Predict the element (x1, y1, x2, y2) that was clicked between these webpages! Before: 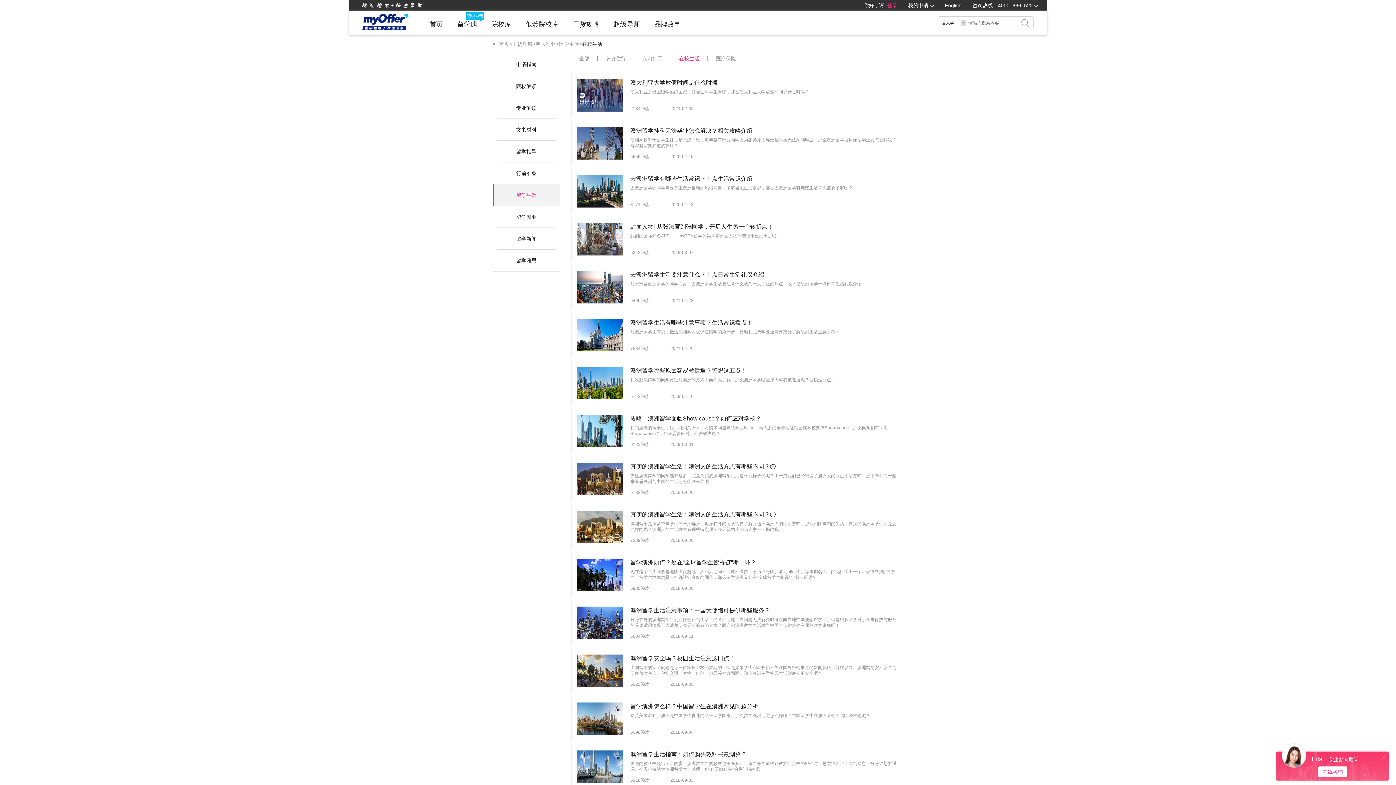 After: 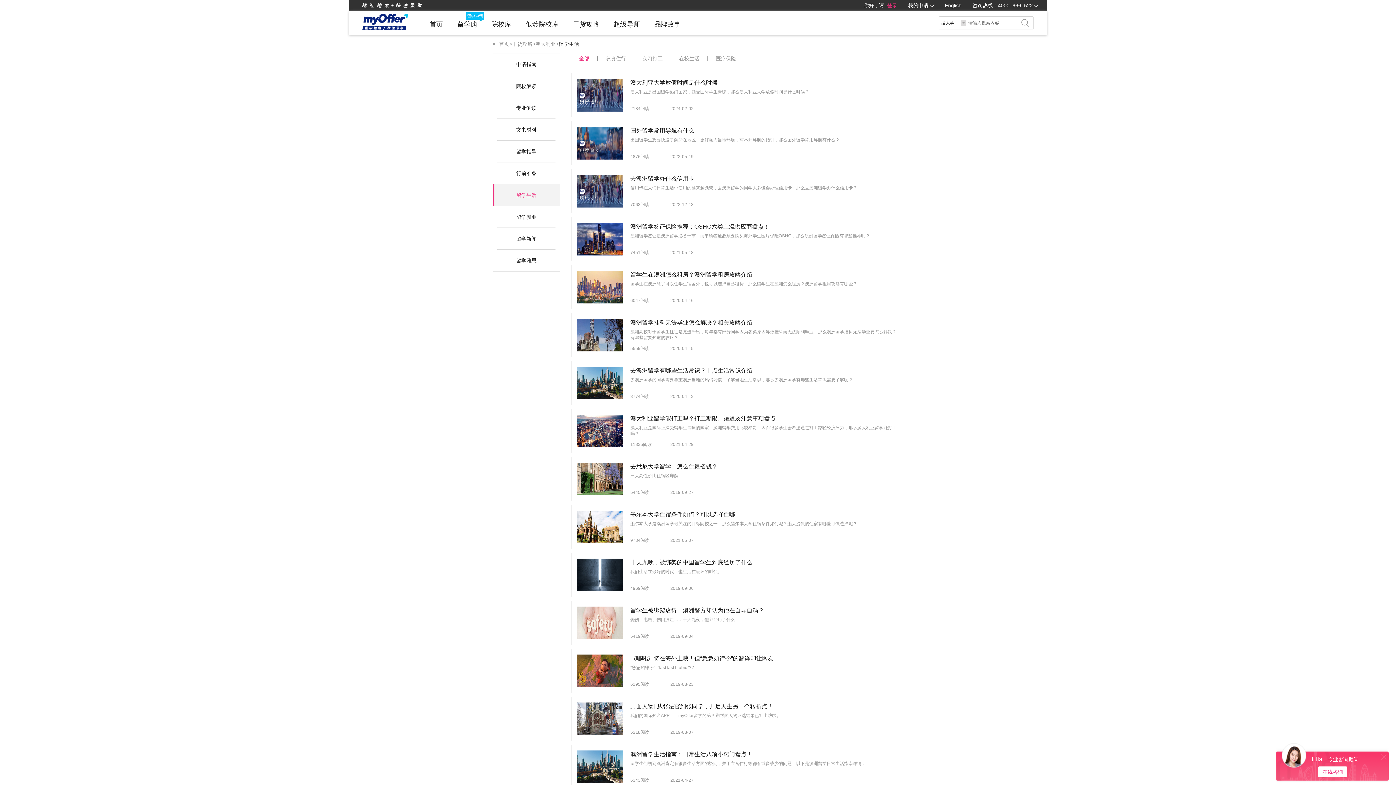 Action: bbox: (571, 56, 597, 61) label: 全部